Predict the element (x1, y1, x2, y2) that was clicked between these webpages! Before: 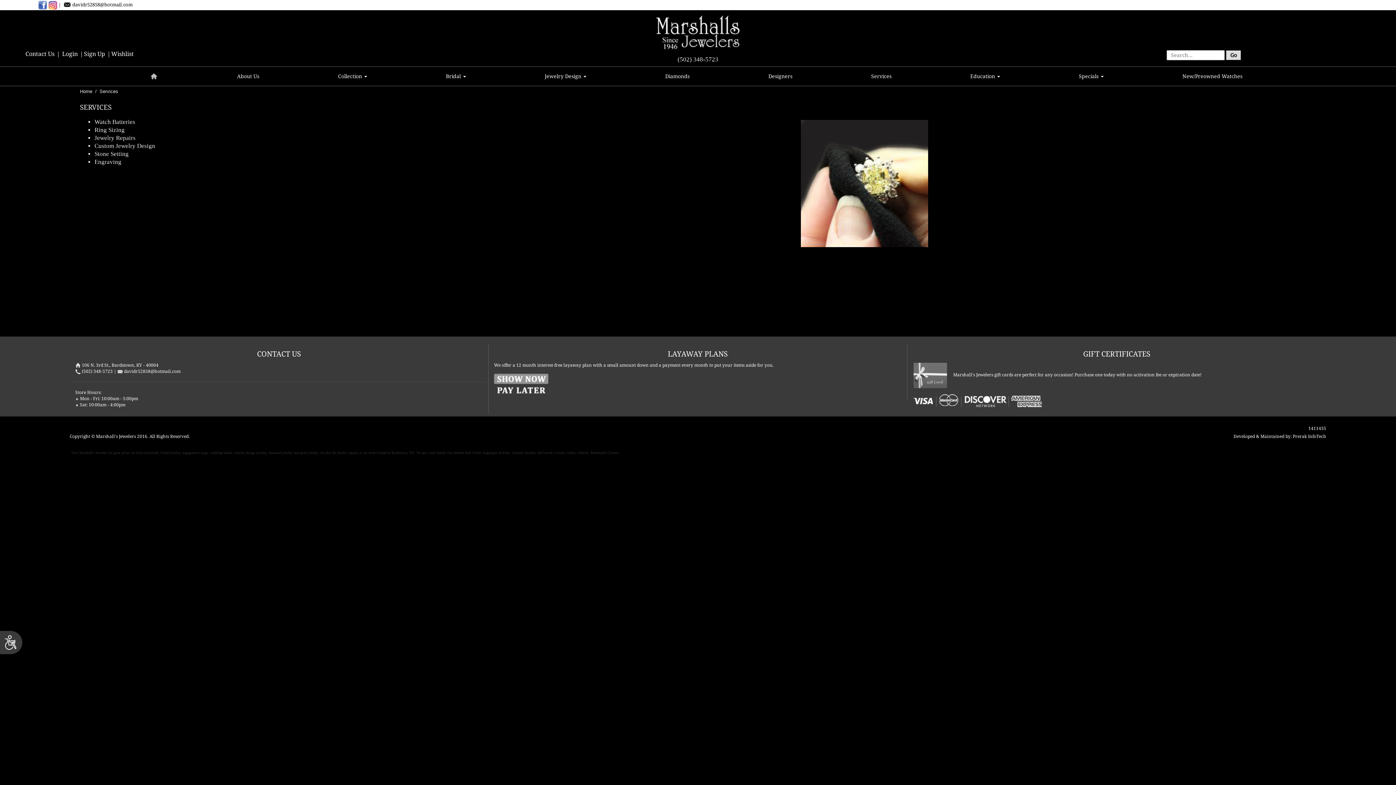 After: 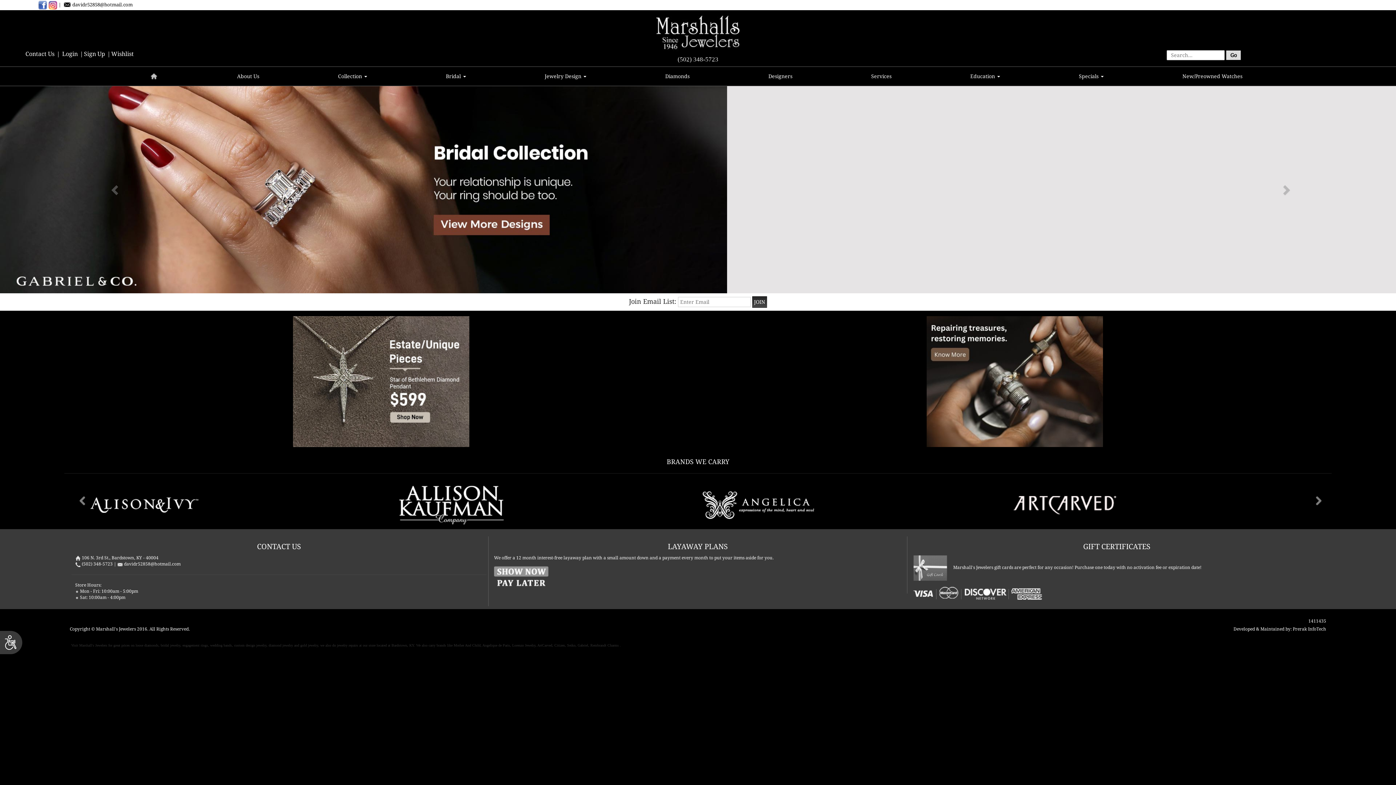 Action: bbox: (79, 88, 92, 94) label: Home